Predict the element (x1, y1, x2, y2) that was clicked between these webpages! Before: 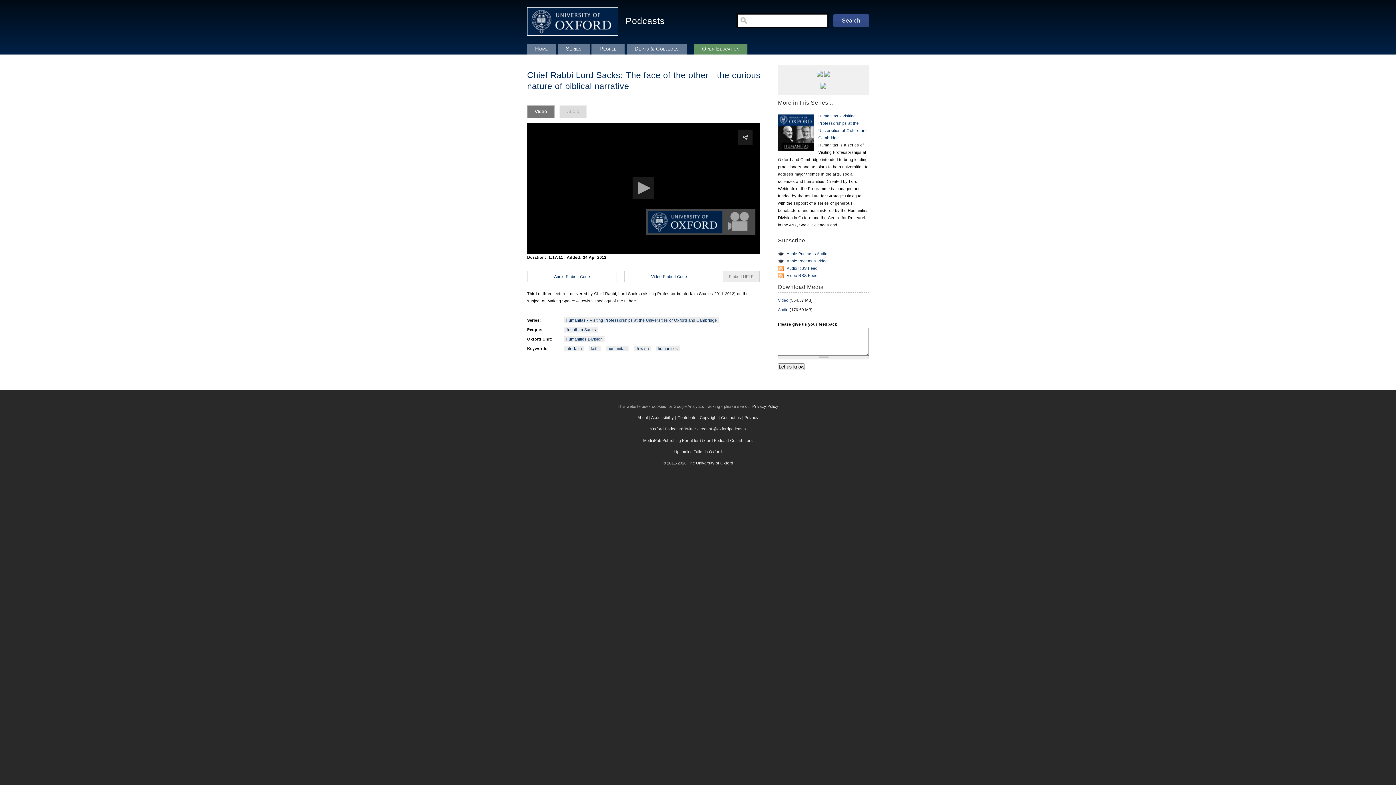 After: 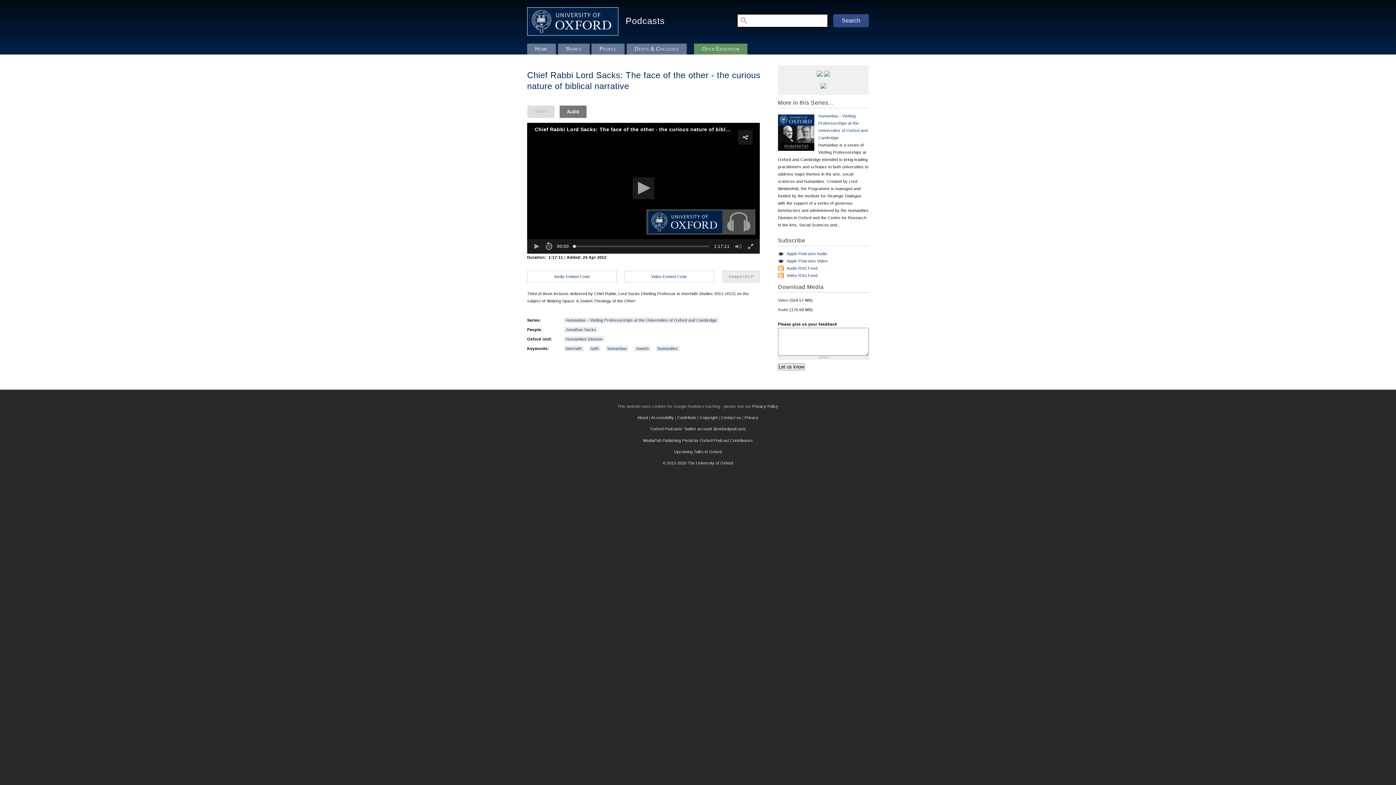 Action: label: Audio bbox: (559, 105, 587, 118)